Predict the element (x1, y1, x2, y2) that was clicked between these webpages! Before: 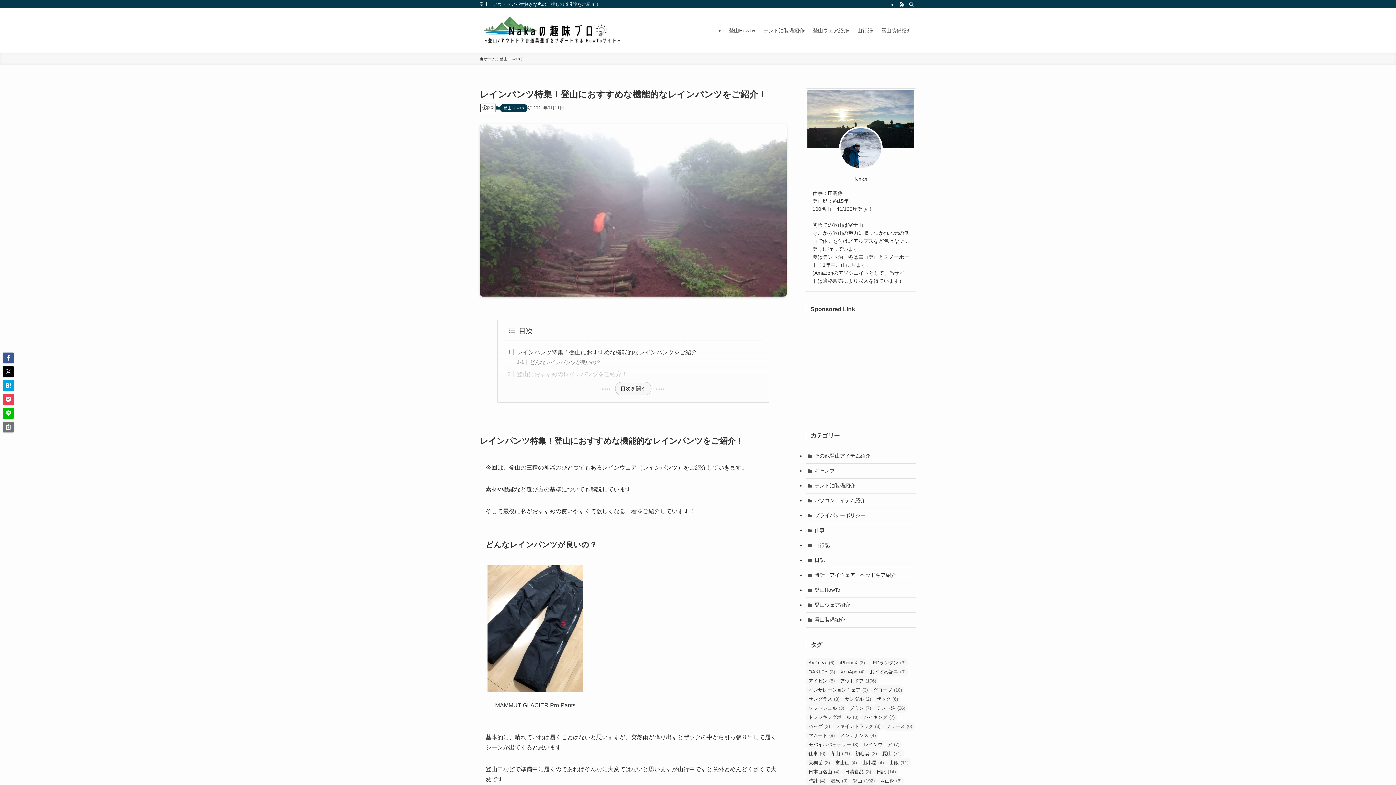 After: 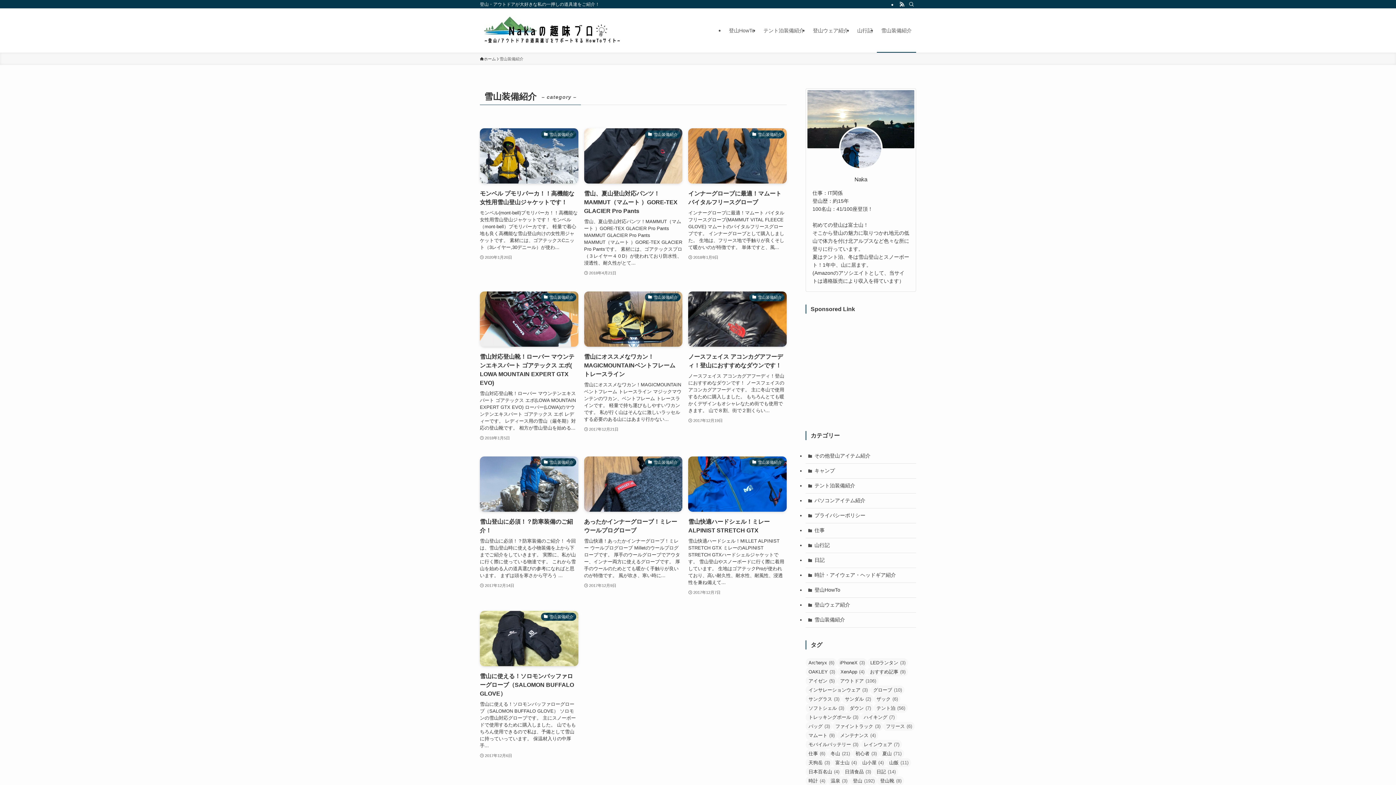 Action: label: 雪山装備紹介 bbox: (877, 8, 916, 52)